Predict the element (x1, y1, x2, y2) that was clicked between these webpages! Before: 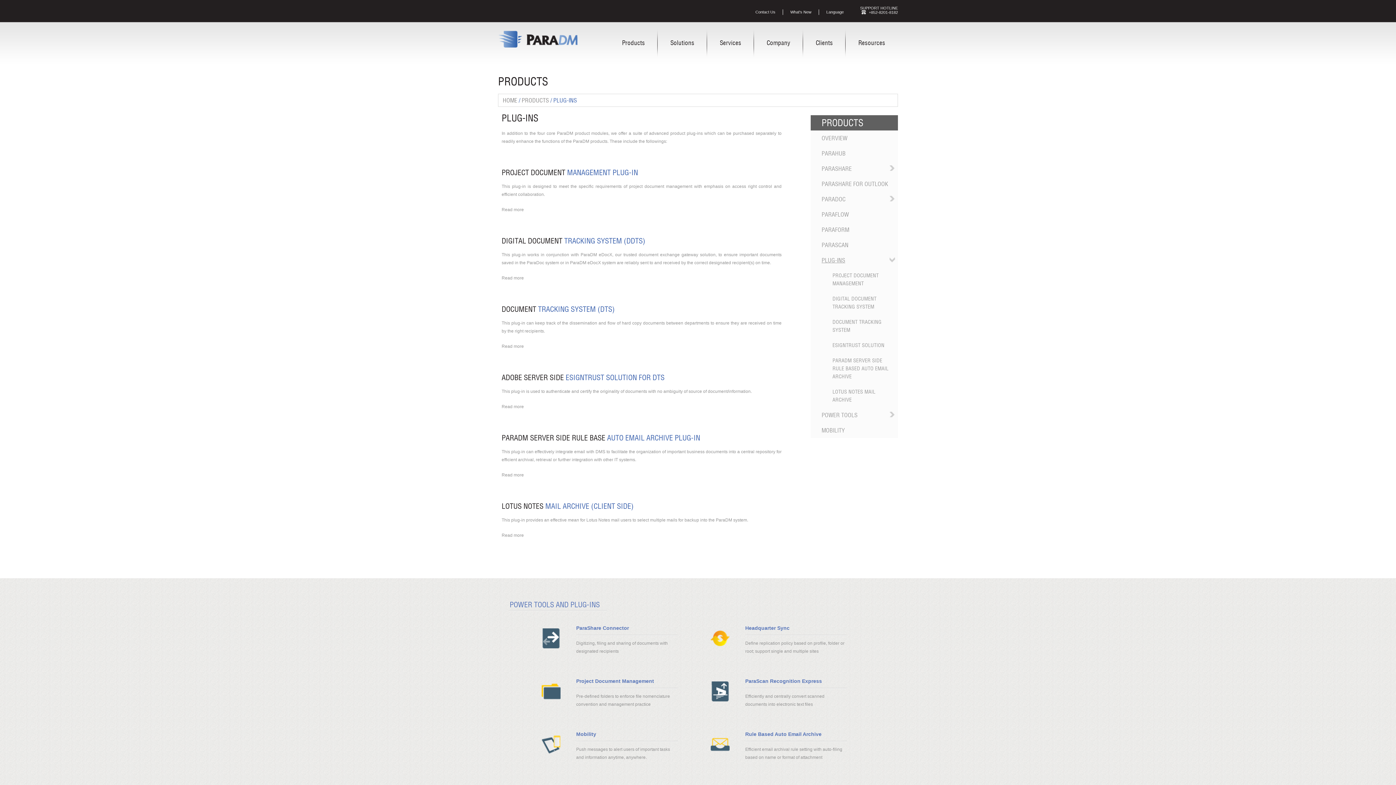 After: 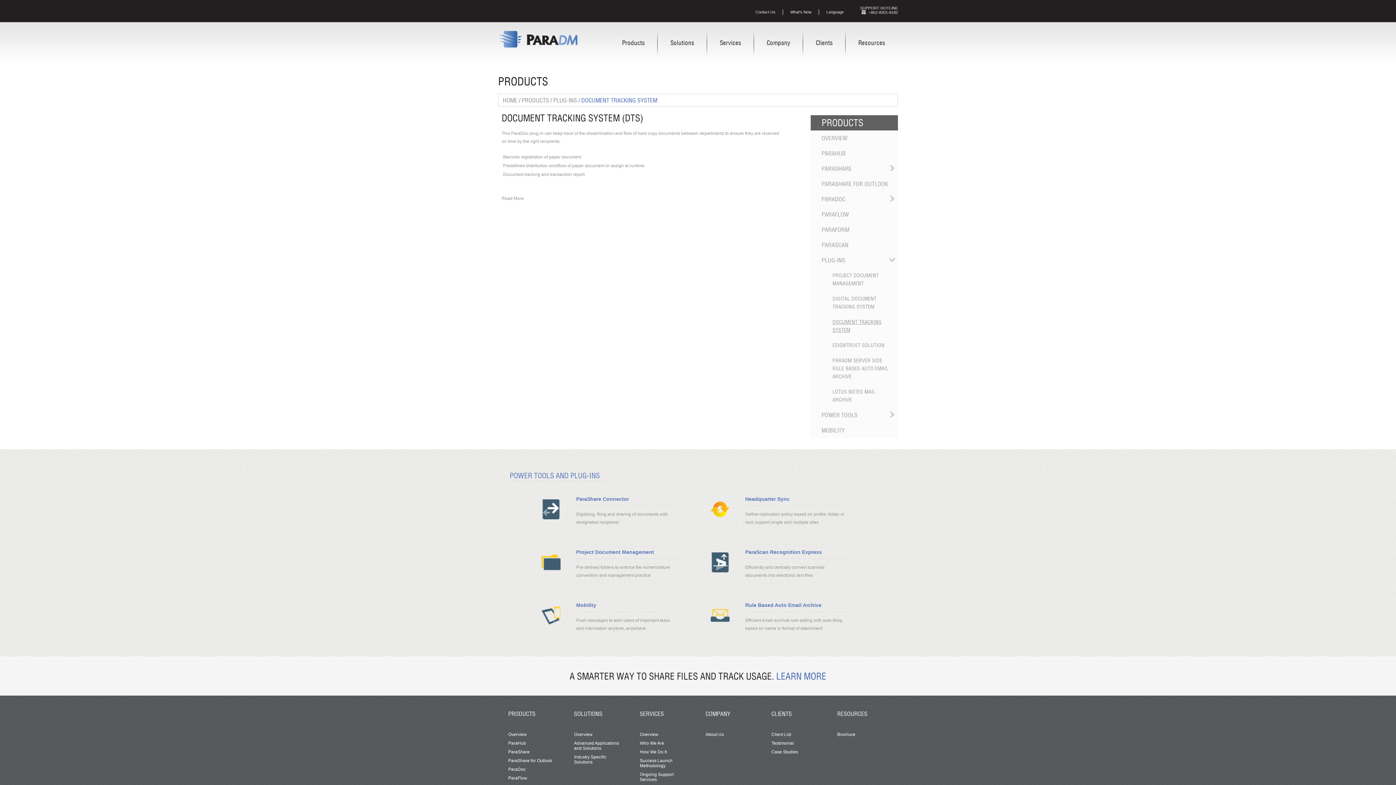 Action: bbox: (821, 314, 898, 337) label: DOCUMENT TRACKING SYSTEM